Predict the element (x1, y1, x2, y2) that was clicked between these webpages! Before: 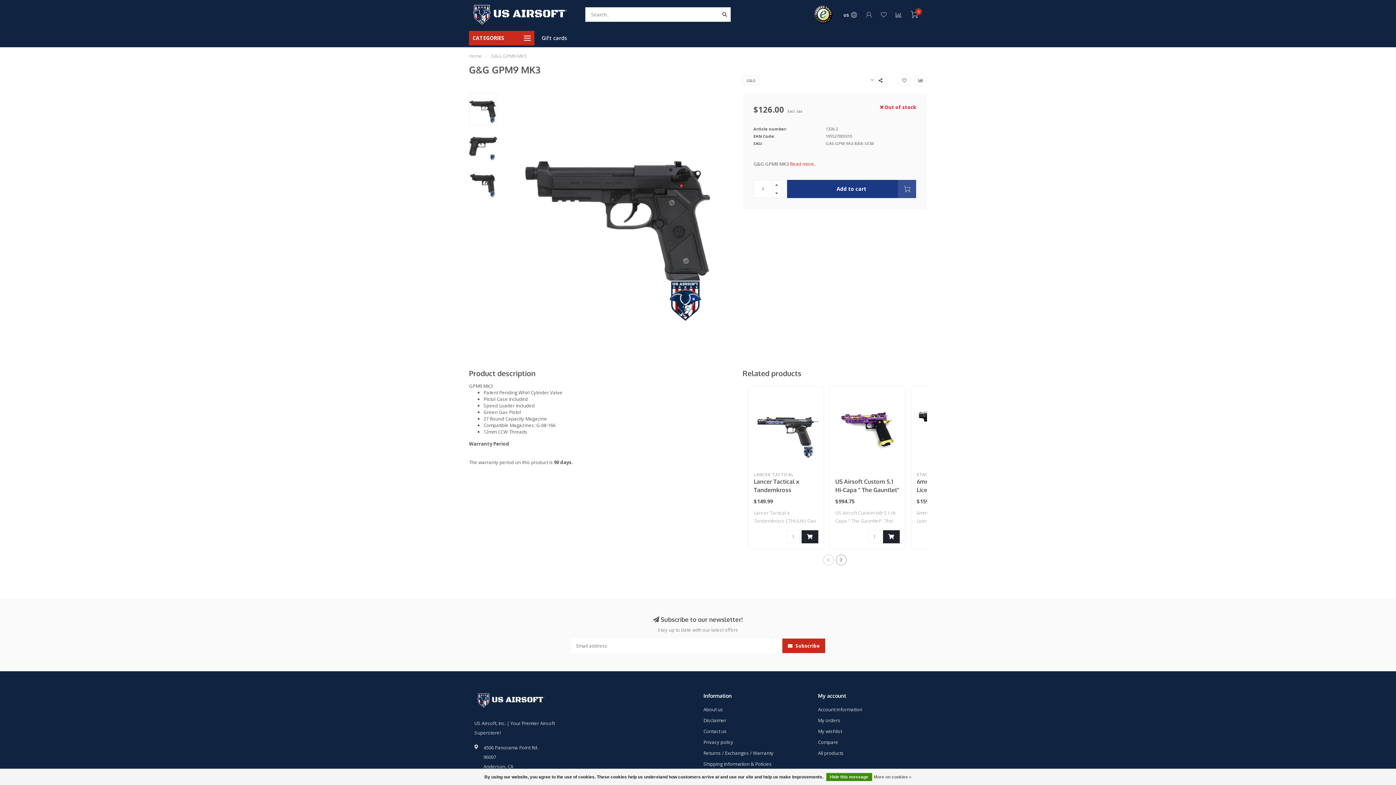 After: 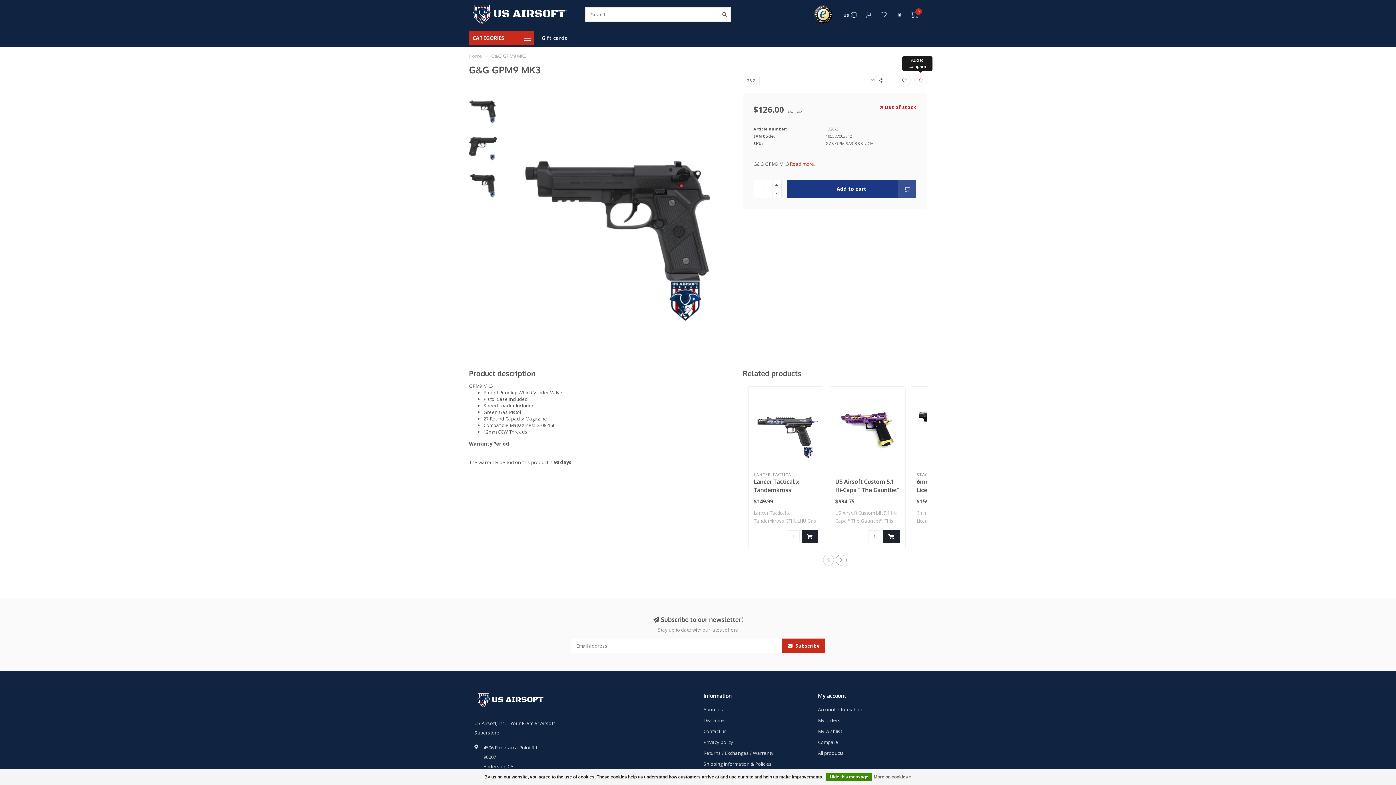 Action: bbox: (914, 73, 927, 86)